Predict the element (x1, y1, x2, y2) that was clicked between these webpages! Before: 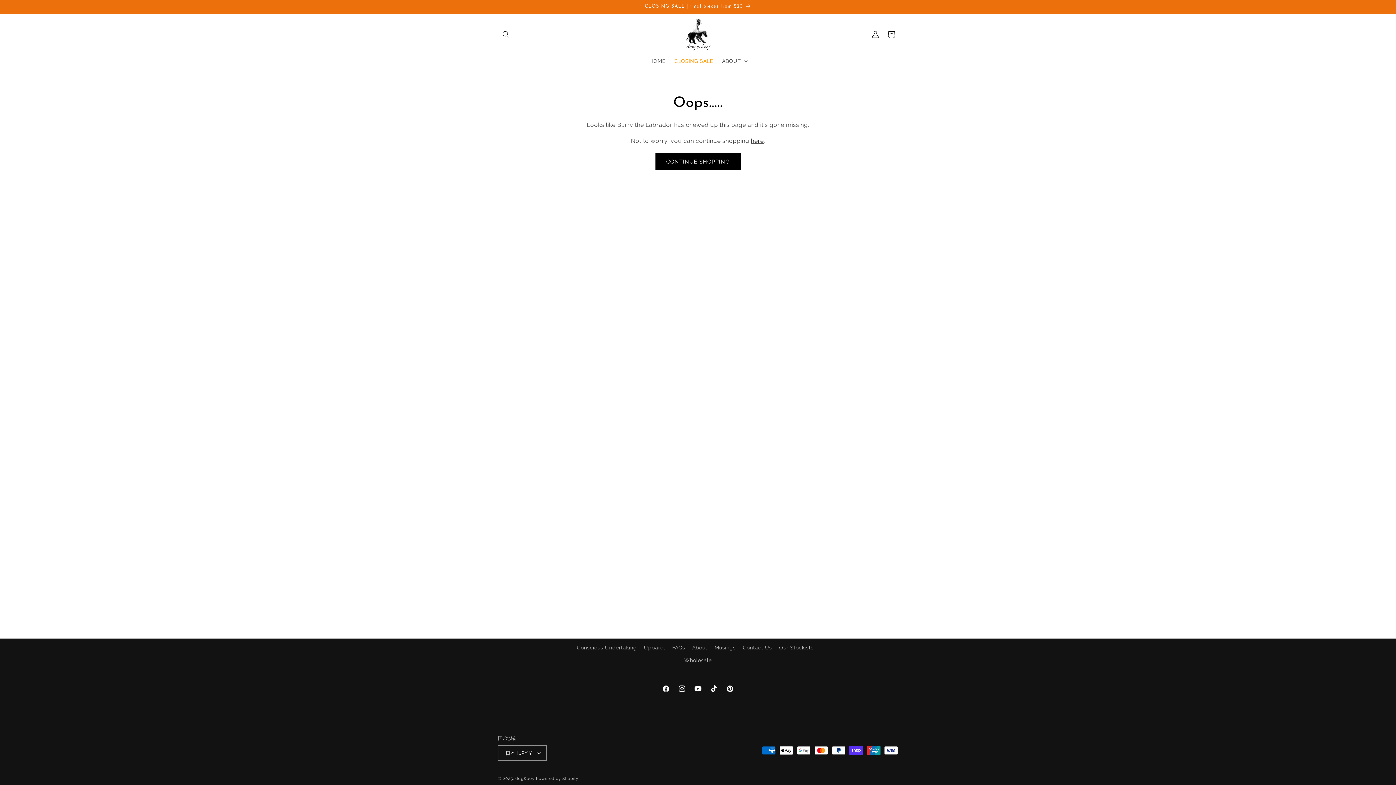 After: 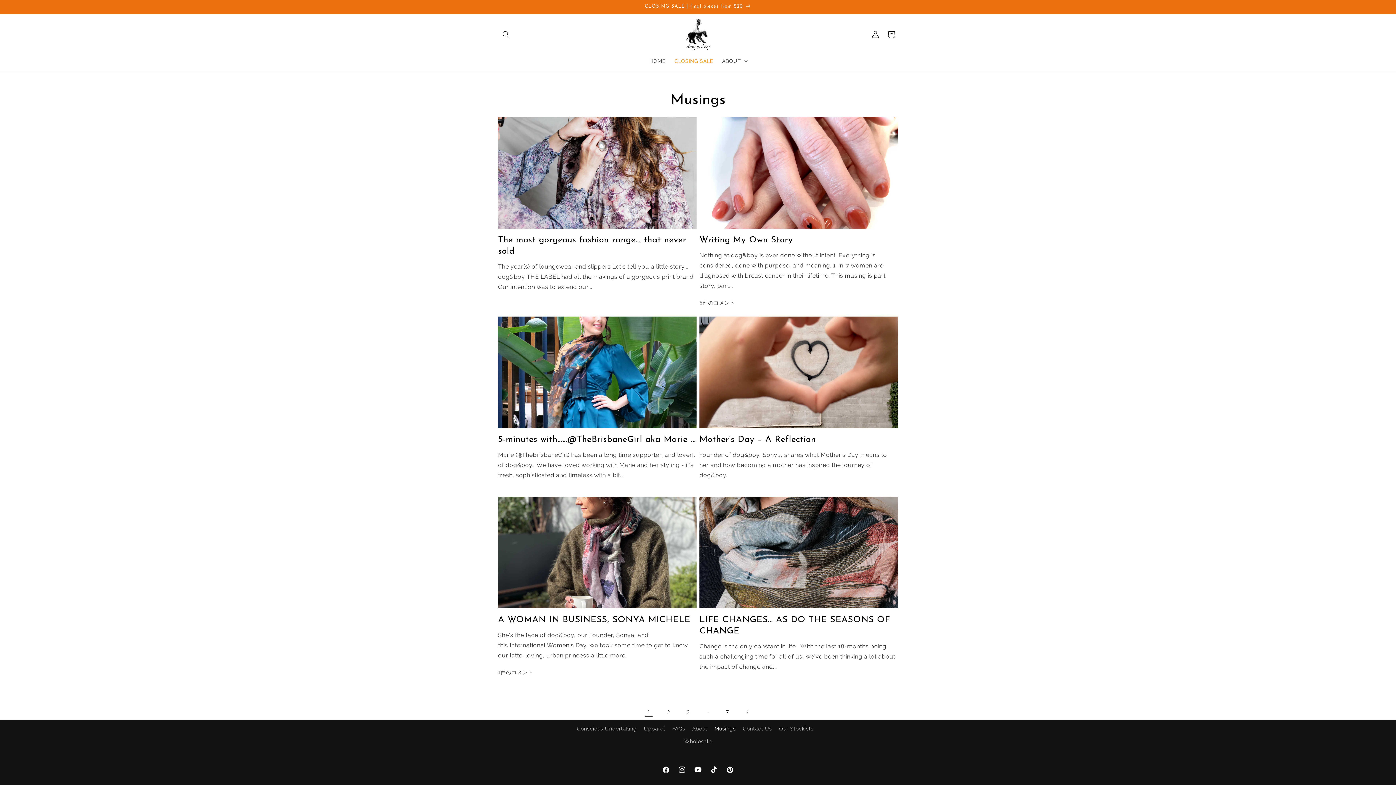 Action: bbox: (714, 641, 735, 654) label: Musings